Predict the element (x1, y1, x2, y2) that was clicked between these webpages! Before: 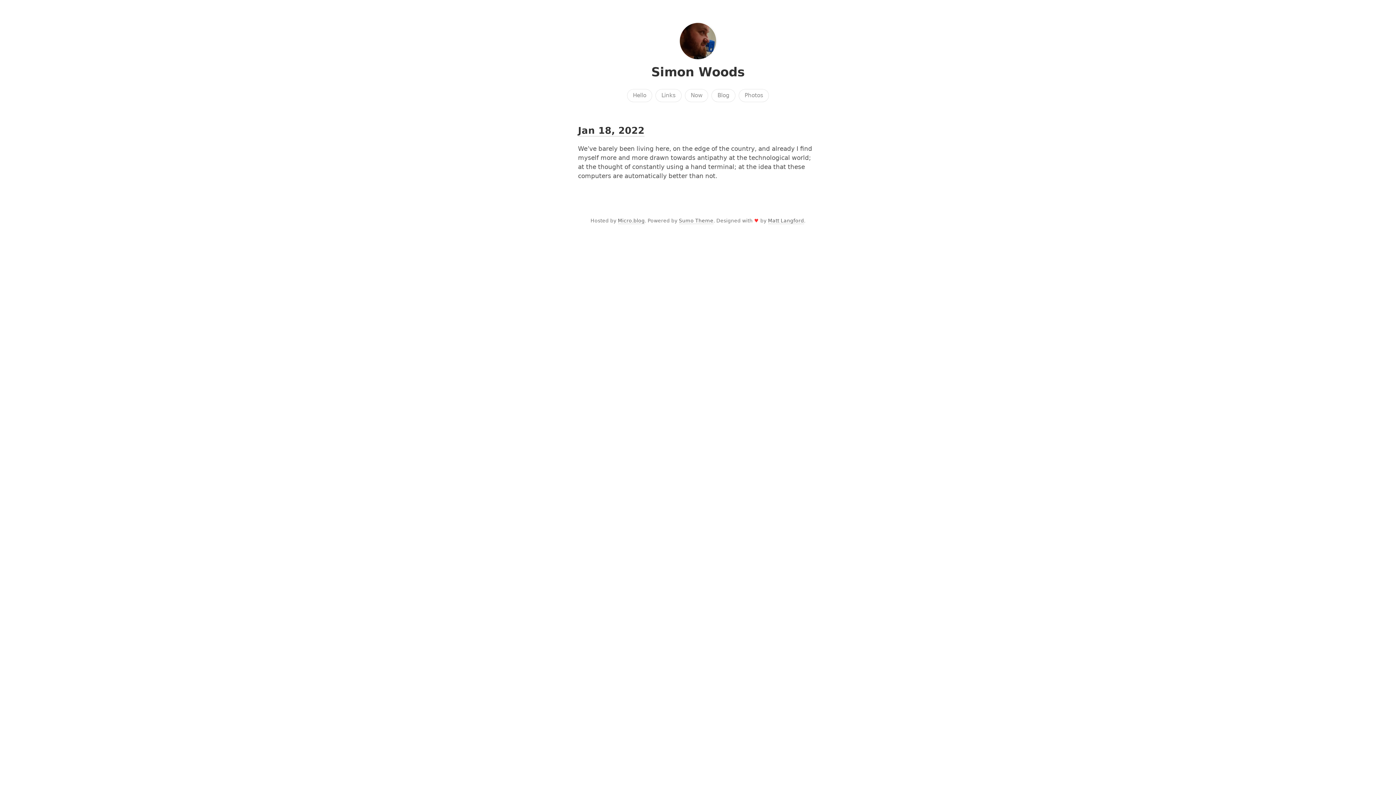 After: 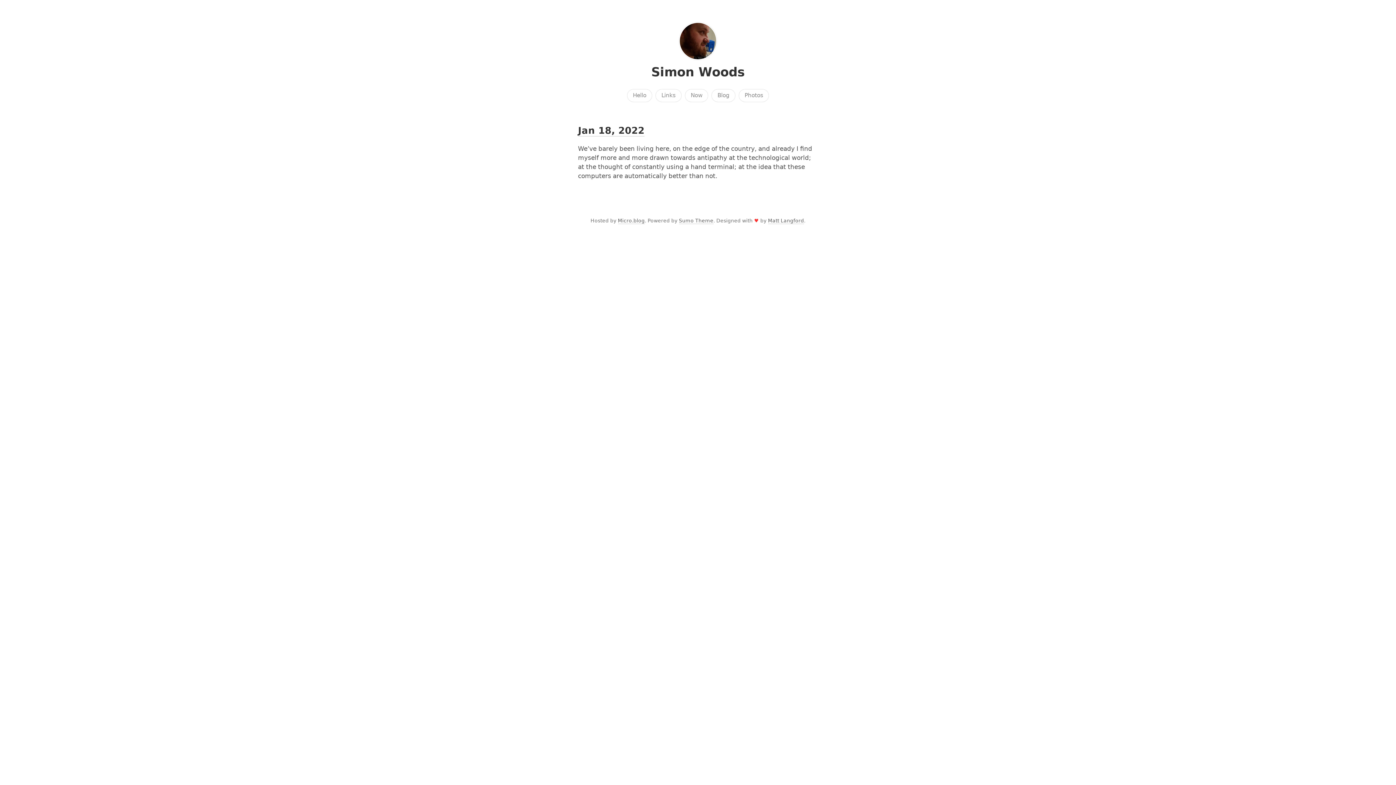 Action: label: Jan 18, 2022 bbox: (578, 125, 644, 136)